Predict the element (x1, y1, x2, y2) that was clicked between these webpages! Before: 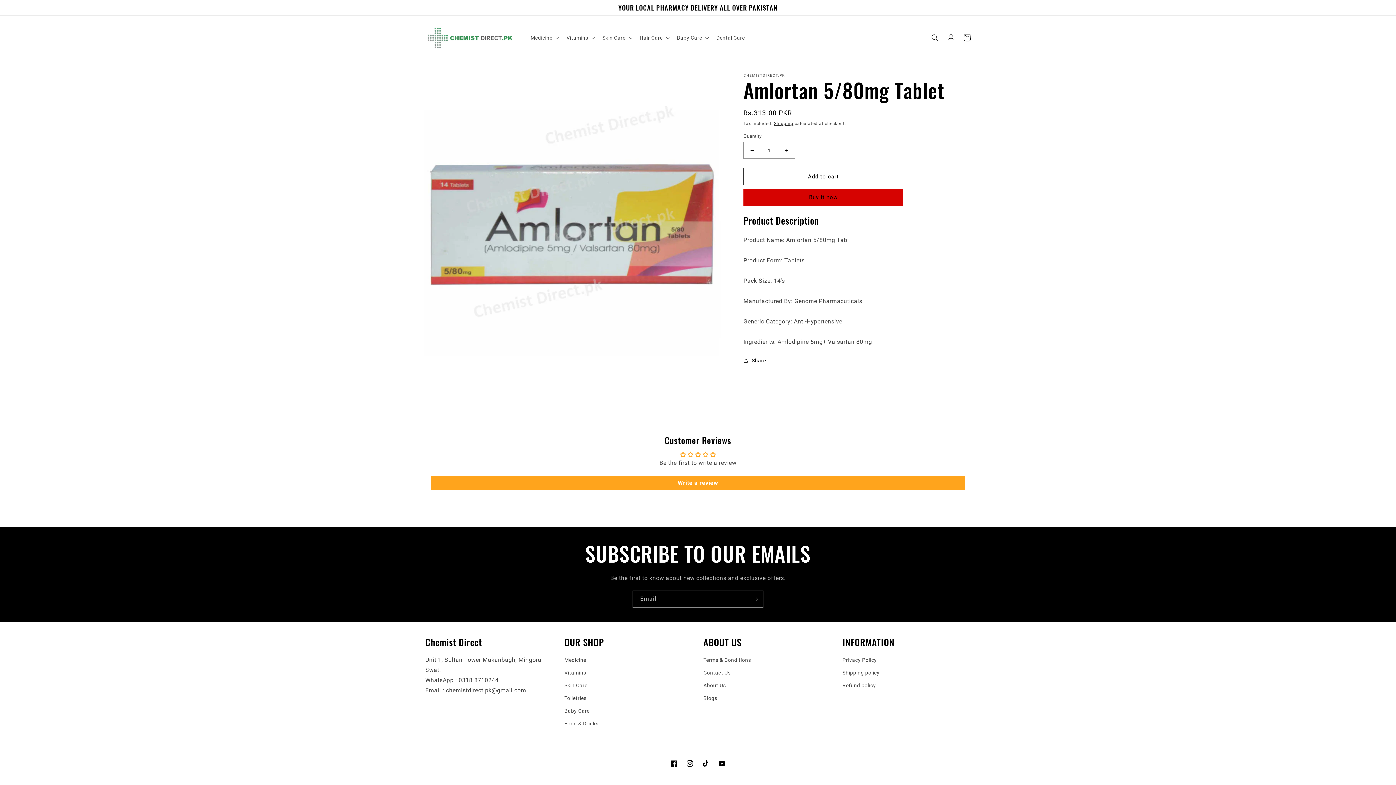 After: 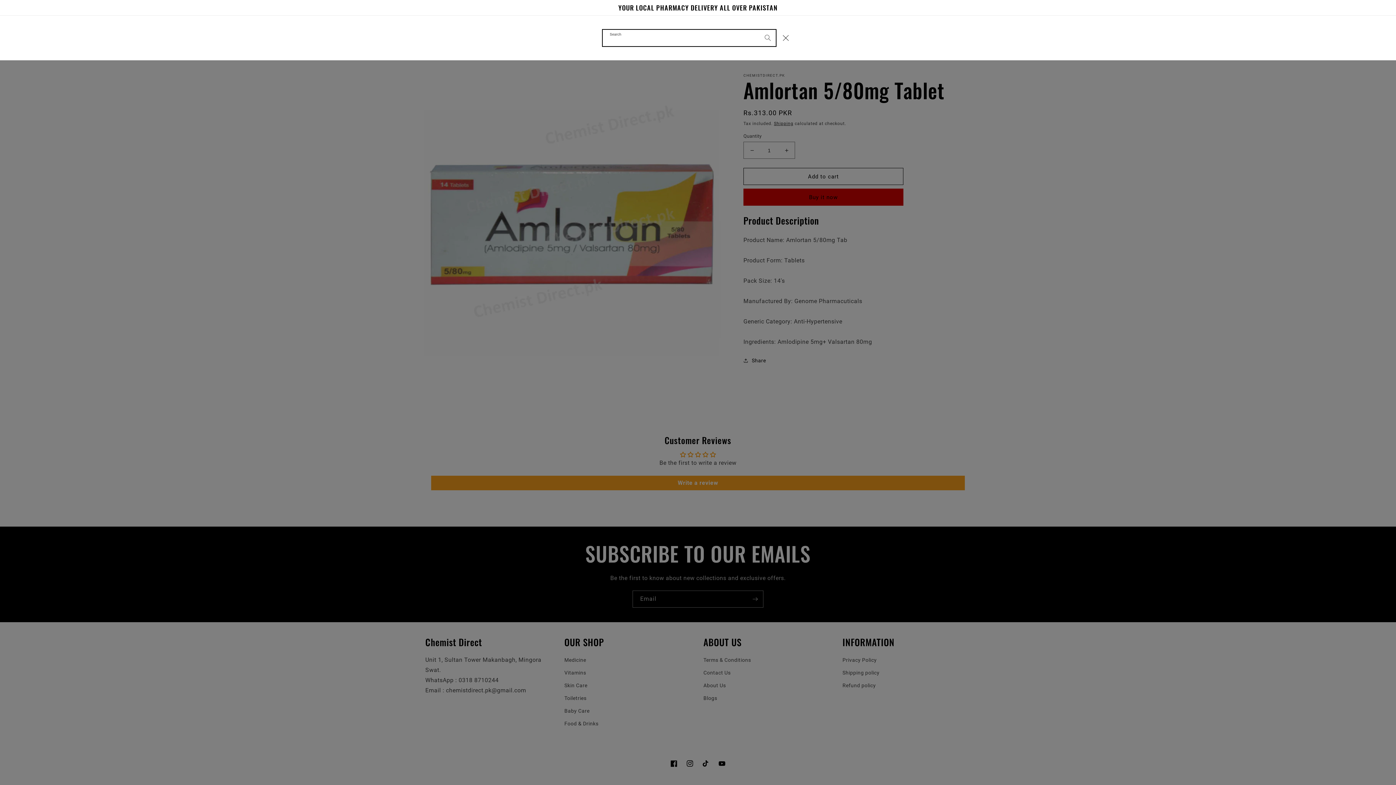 Action: bbox: (927, 29, 943, 45) label: Search